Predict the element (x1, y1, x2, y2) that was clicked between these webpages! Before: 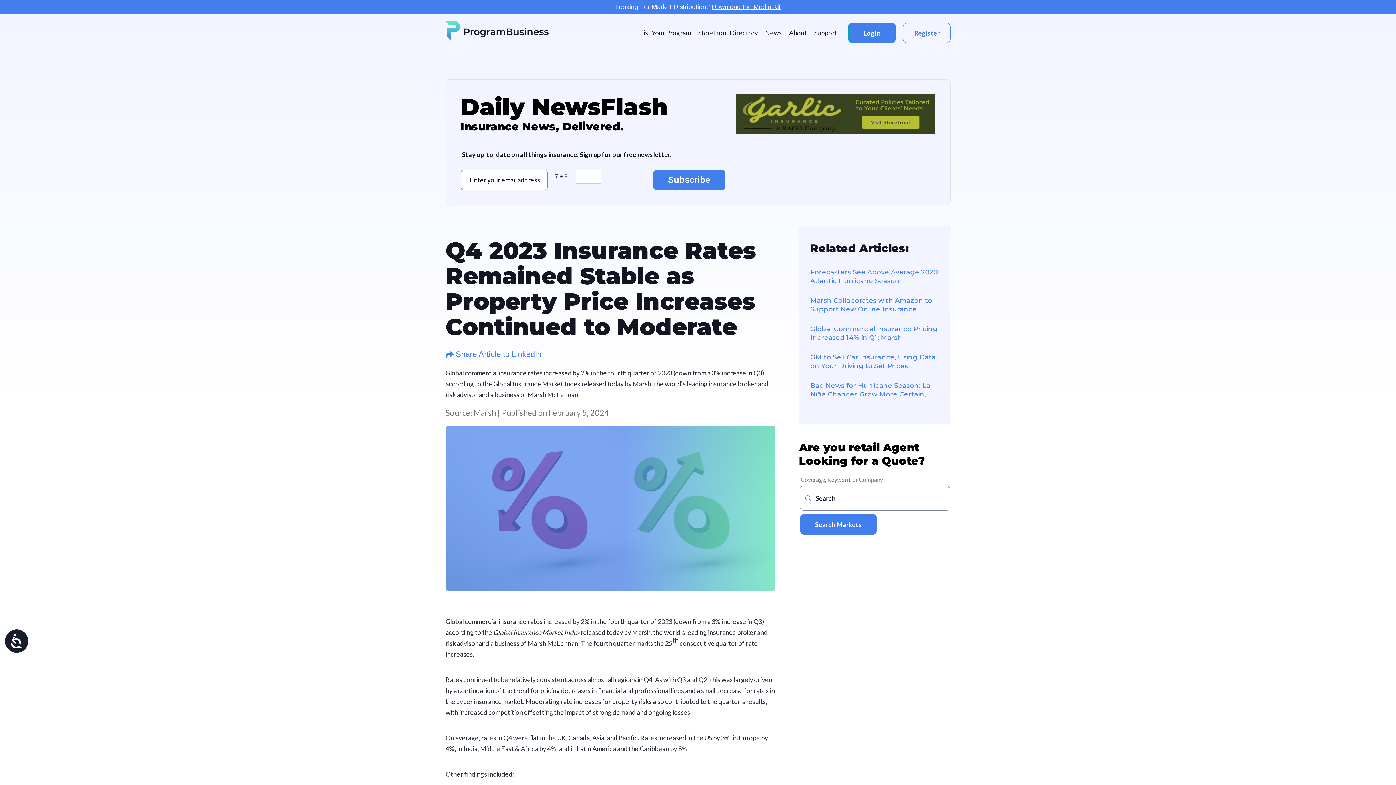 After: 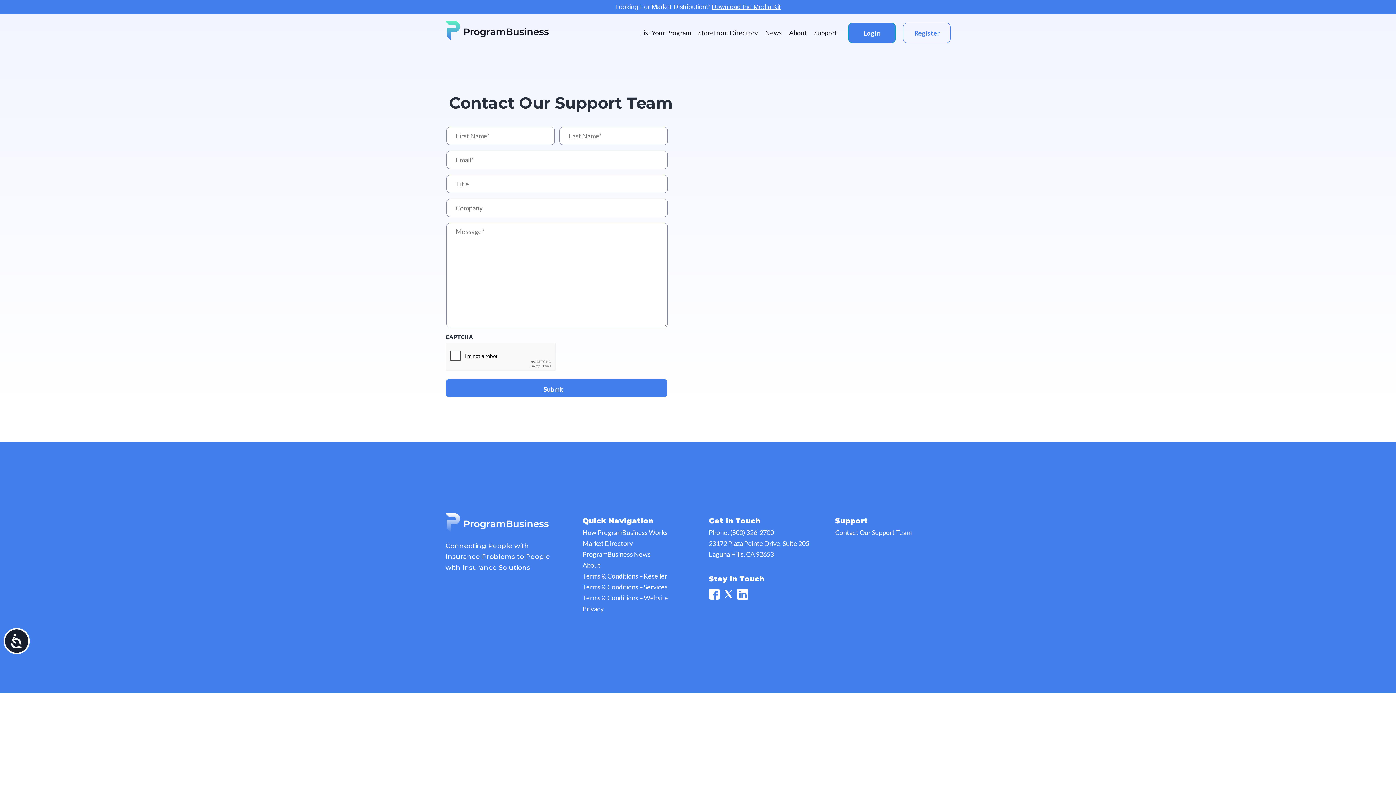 Action: bbox: (814, 22, 837, 42) label: Support